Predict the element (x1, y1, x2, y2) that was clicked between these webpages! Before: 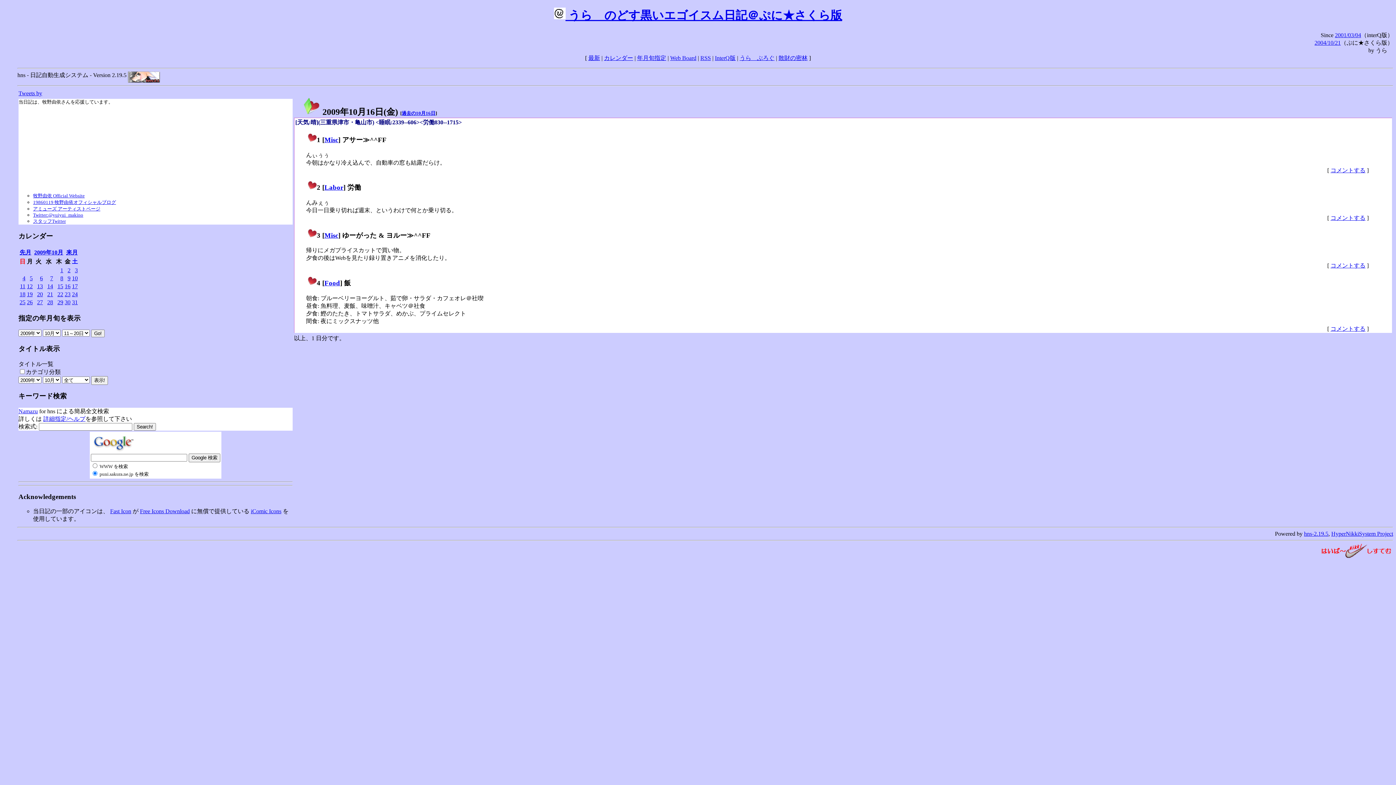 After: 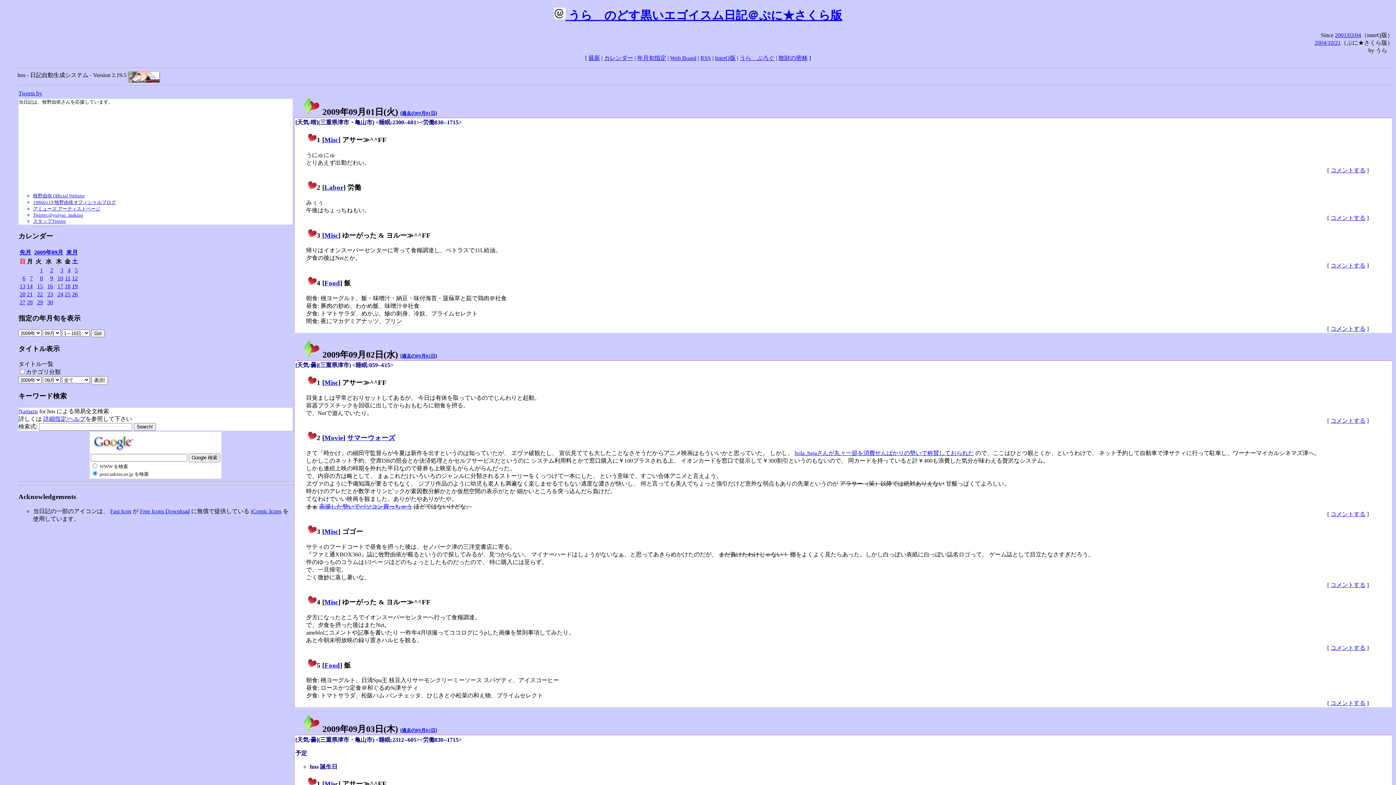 Action: bbox: (19, 249, 31, 255) label: 先月